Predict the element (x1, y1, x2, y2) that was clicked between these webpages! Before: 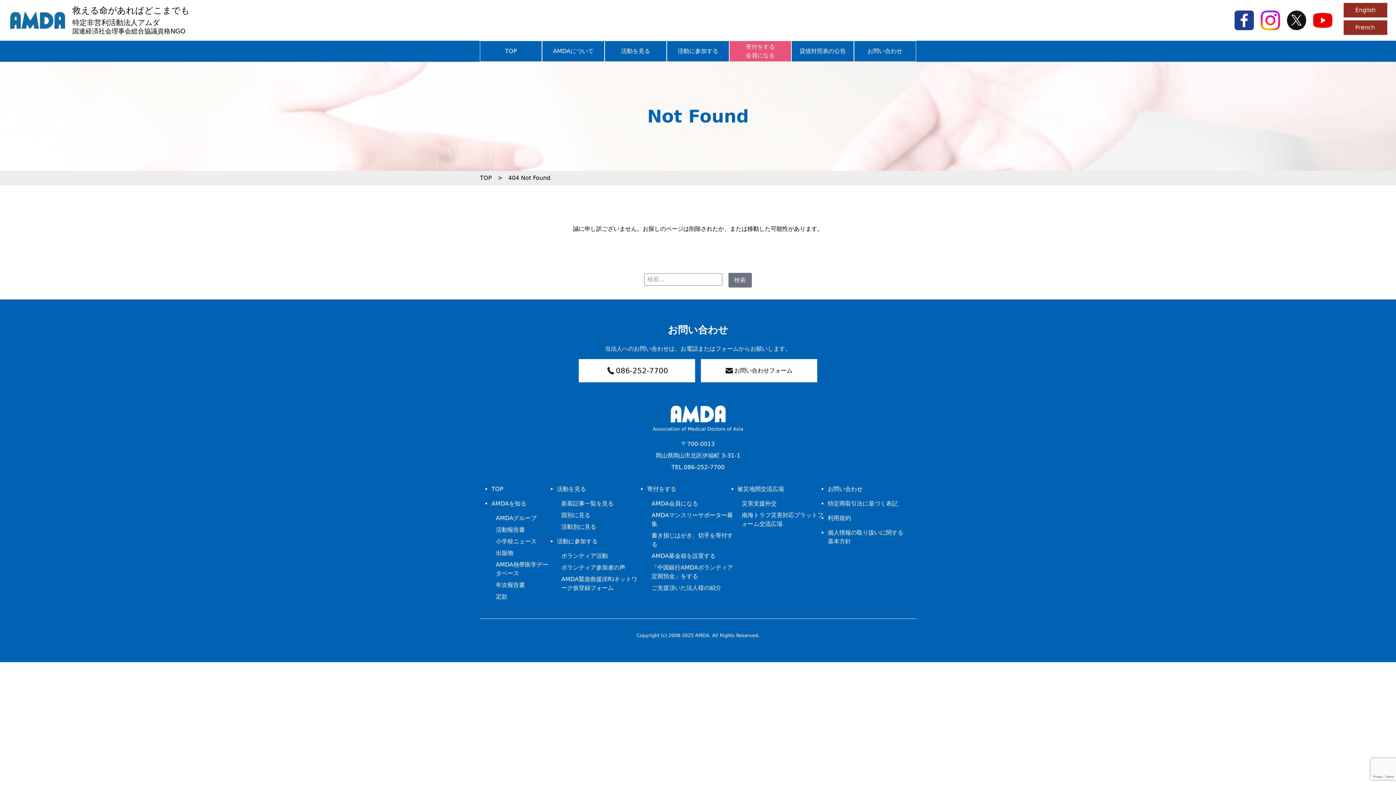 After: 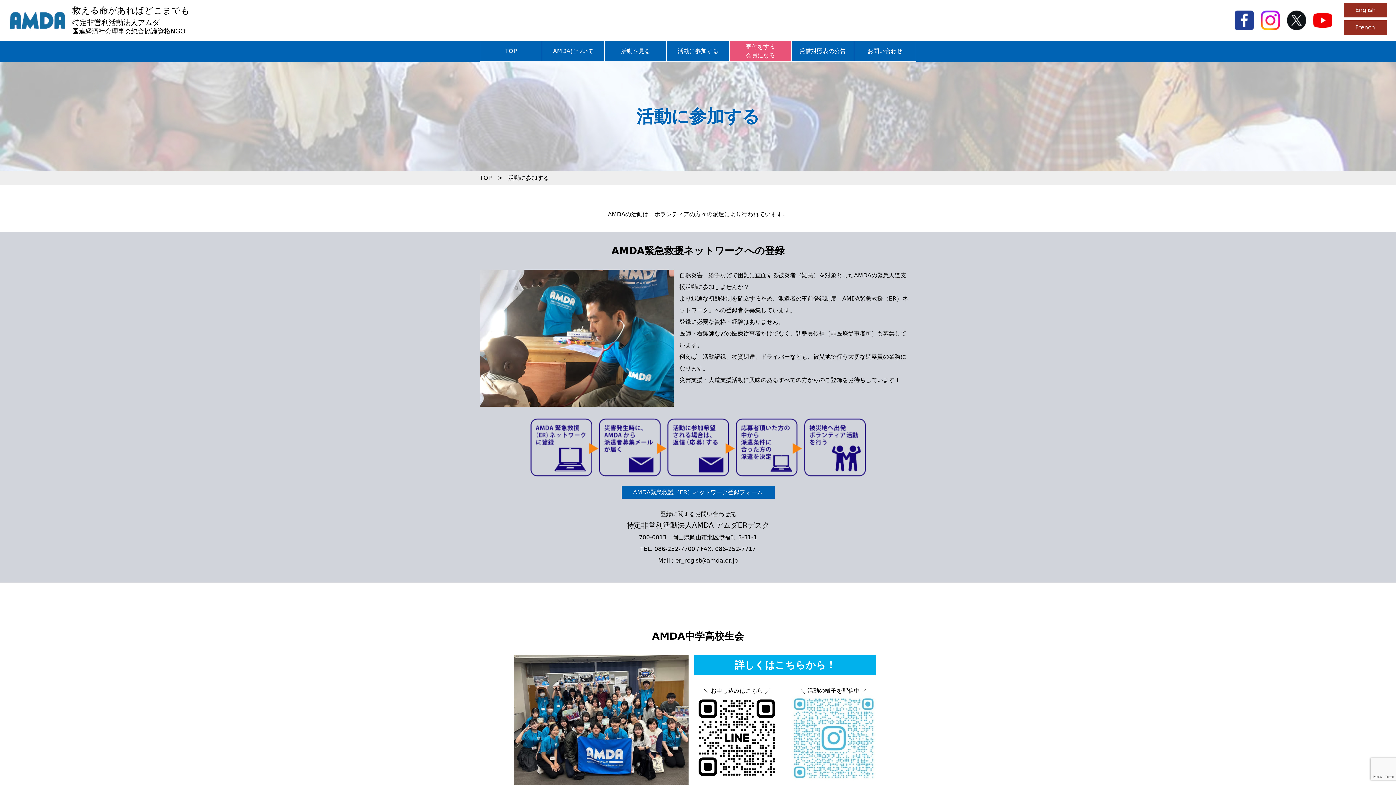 Action: label: 活動に参加する bbox: (667, 41, 728, 61)